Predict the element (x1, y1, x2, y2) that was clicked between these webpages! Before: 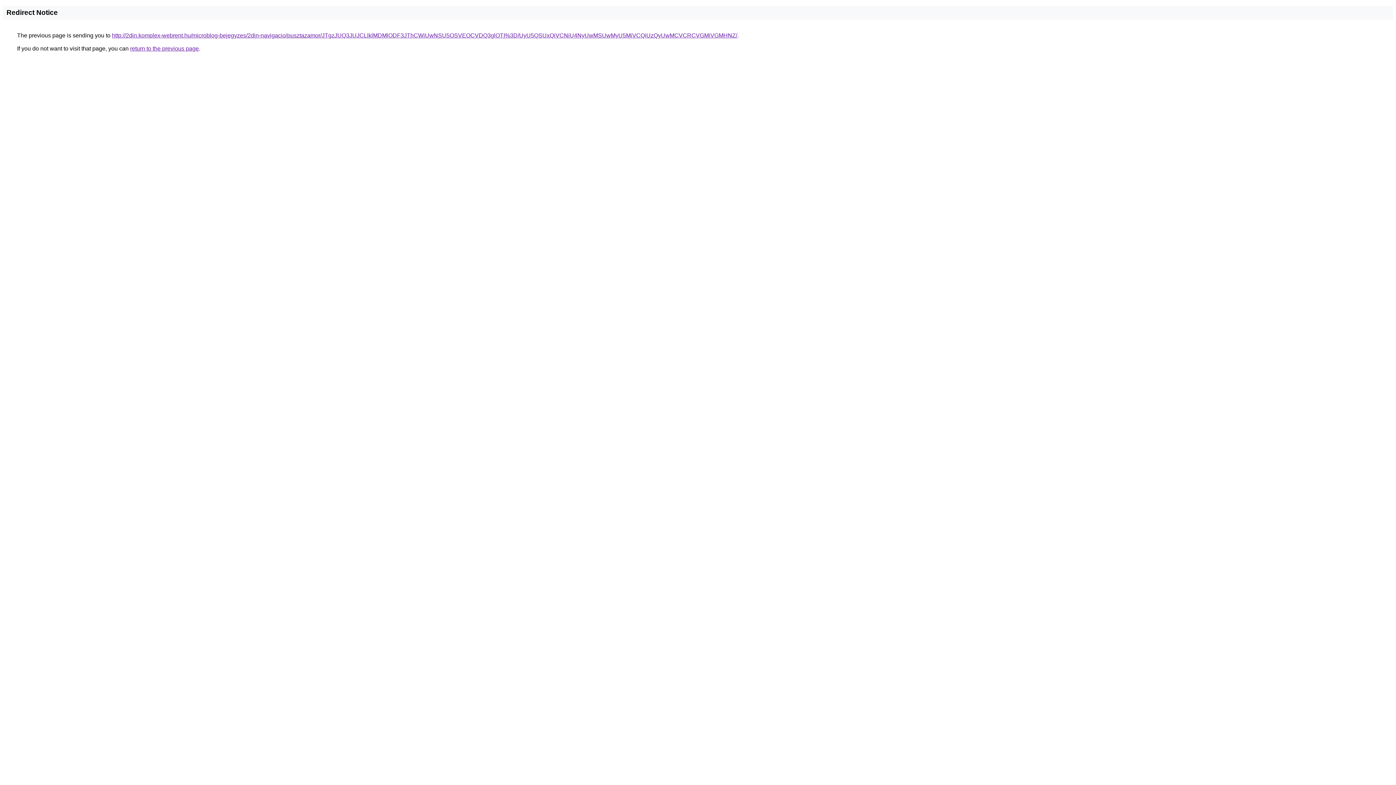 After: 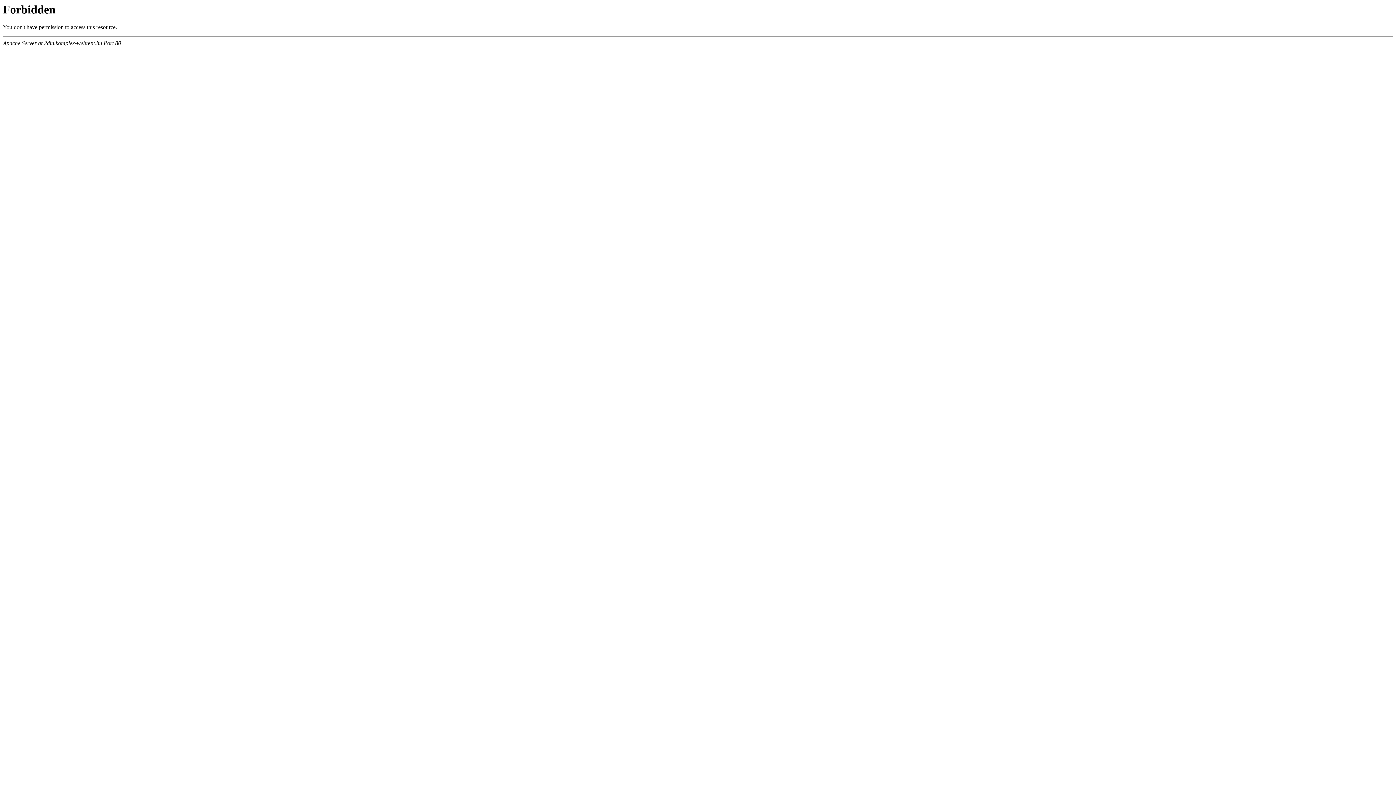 Action: bbox: (112, 32, 737, 38) label: http://2din.komplex-webrent.hu/microblog-bejegyzes/2din-navigacio/pusztazamor/JTgzJUQ3JUJCLlklMDMlODF3JThCWiUwNSU5OSVEOCVDQ3glOTI%3D/UyU5QSUxQiVCNiU4NyUwMSUwMyU5MiVCQiUzQyUwMCVCRCVGMiVGMHNZ/